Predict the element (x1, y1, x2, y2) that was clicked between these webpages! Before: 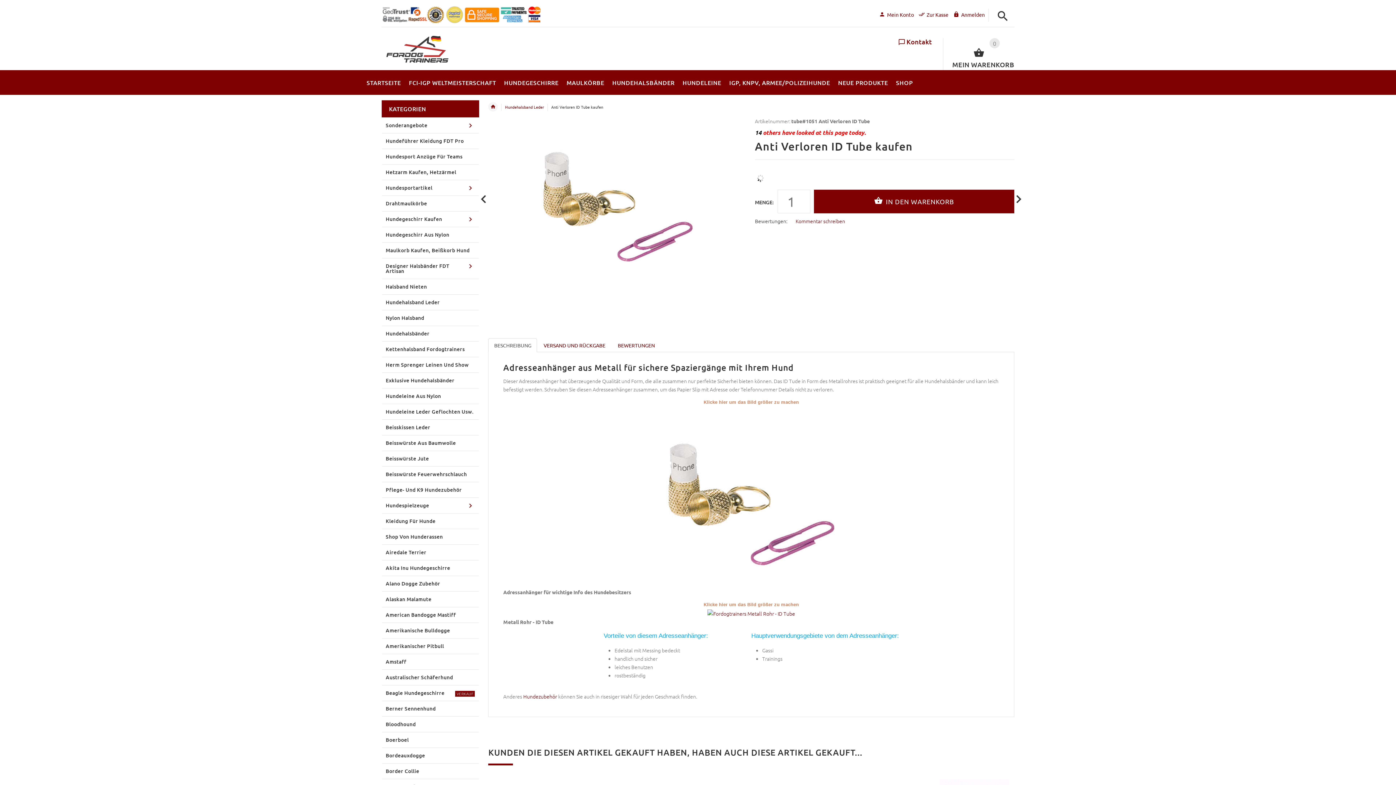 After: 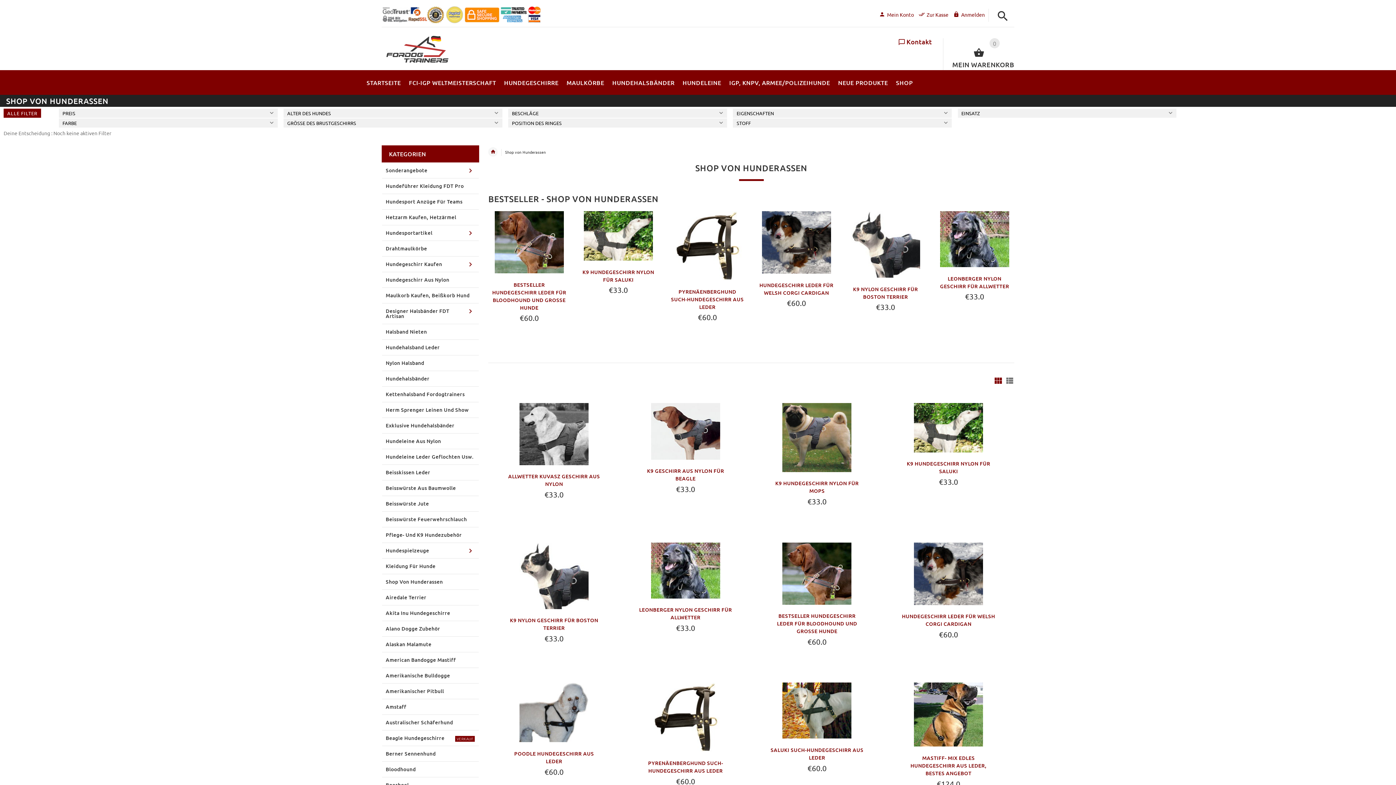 Action: label: Shop Von Hunderassen bbox: (382, 529, 478, 544)